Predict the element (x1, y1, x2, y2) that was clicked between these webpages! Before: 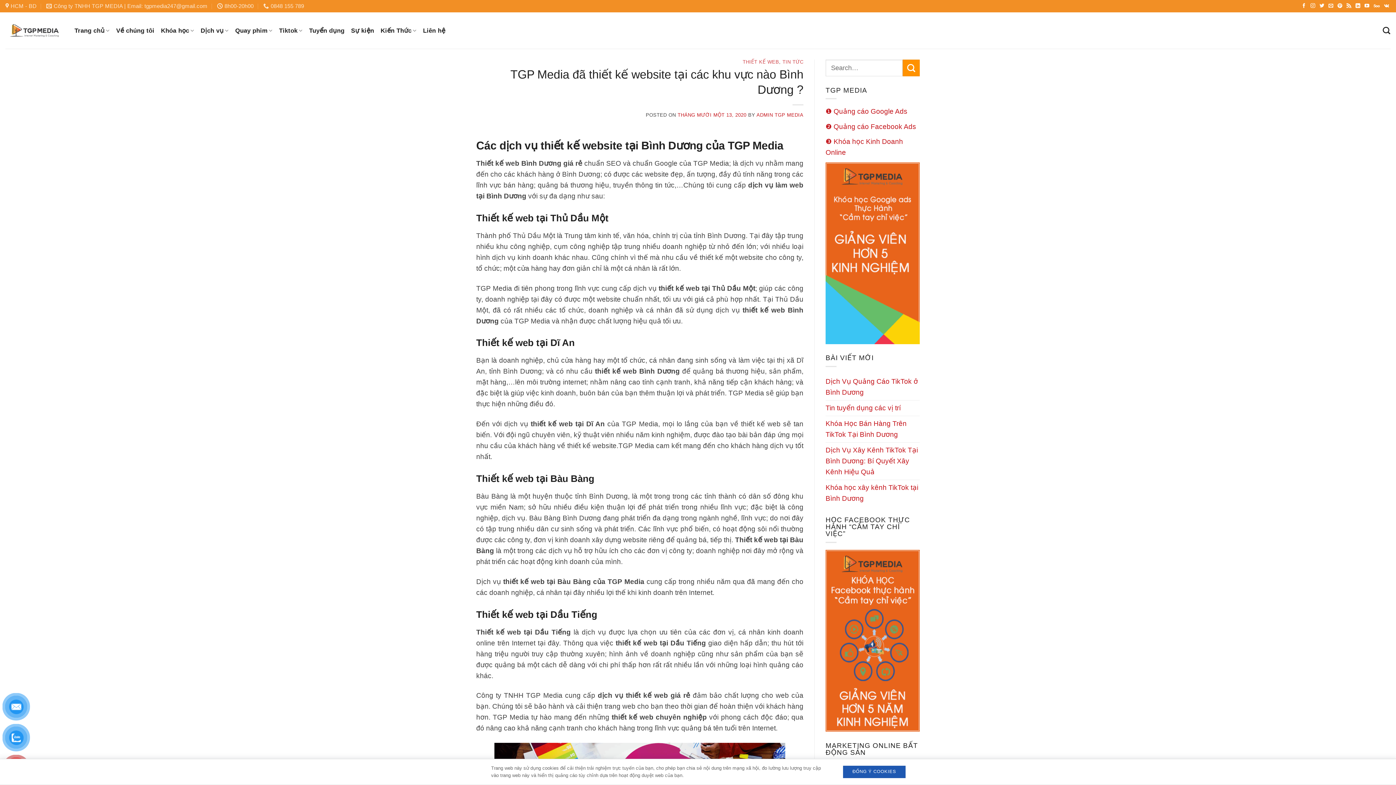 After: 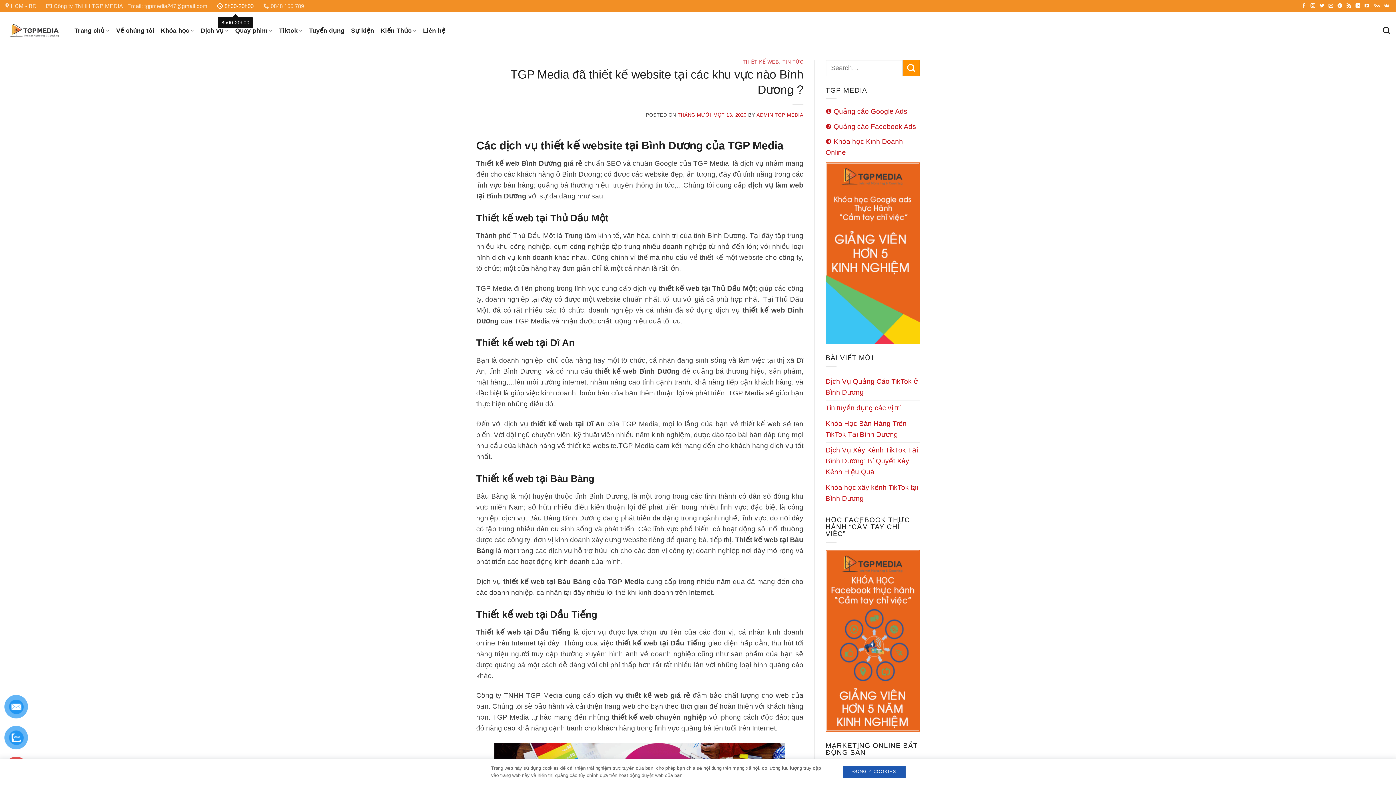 Action: label: 8h00-20h00 bbox: (217, 0, 253, 12)